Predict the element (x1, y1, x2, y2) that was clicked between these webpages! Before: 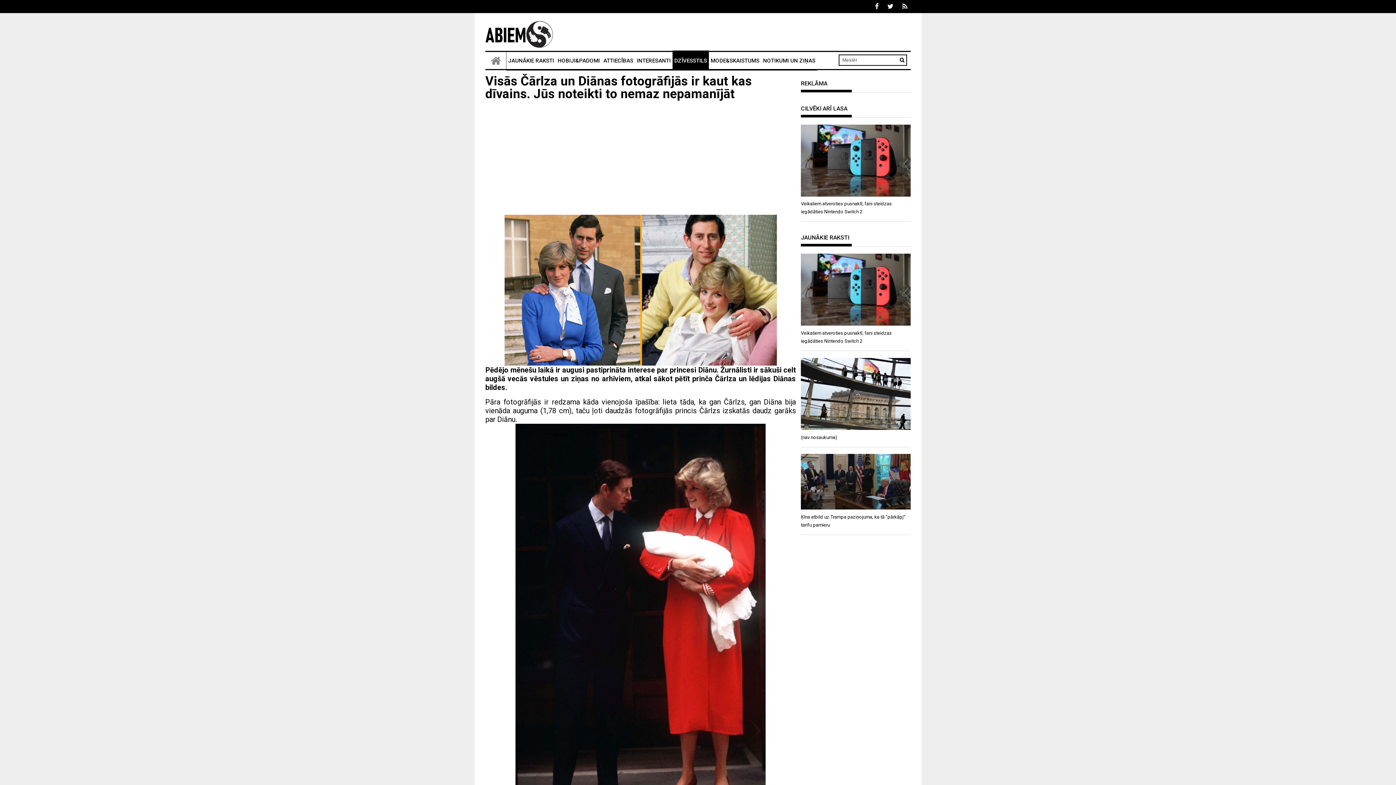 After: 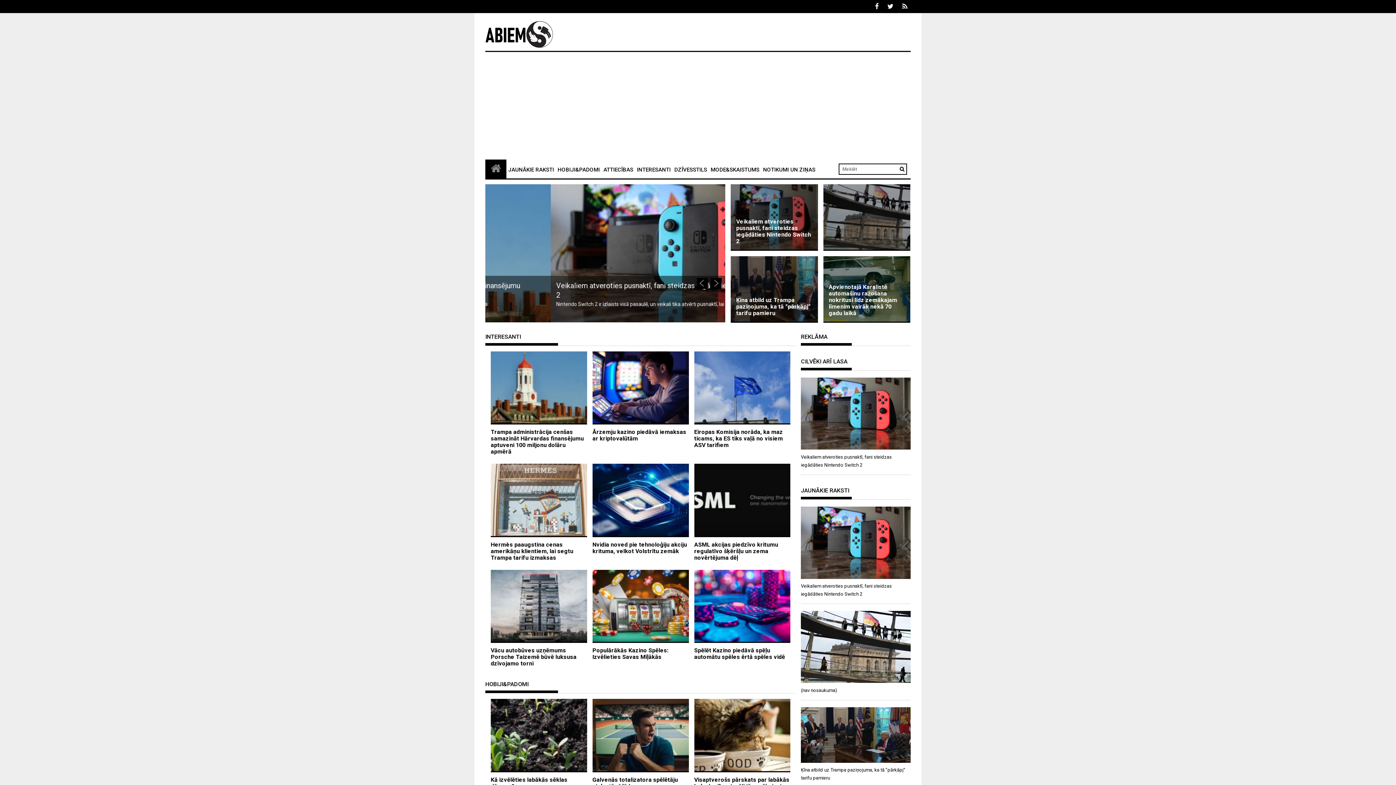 Action: bbox: (485, 13, 621, 50)